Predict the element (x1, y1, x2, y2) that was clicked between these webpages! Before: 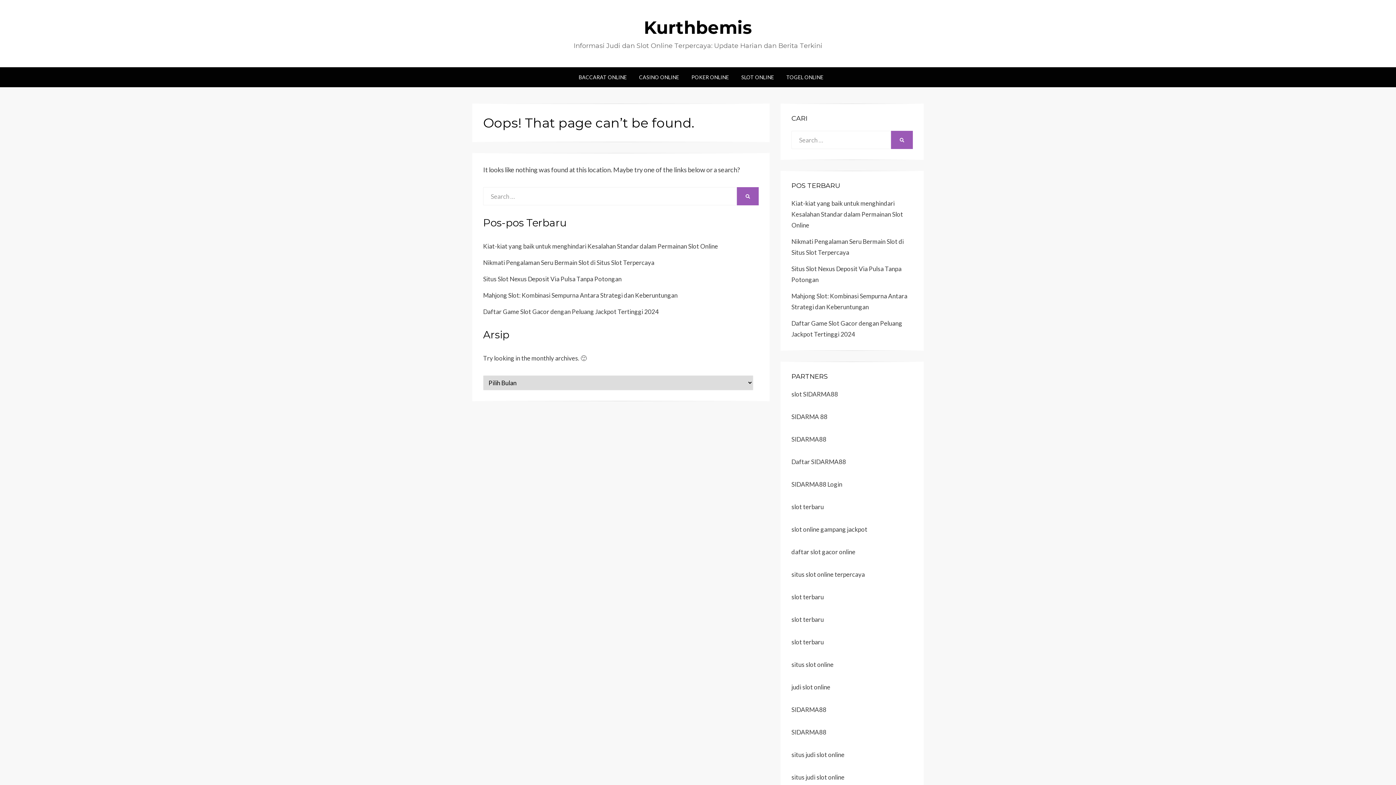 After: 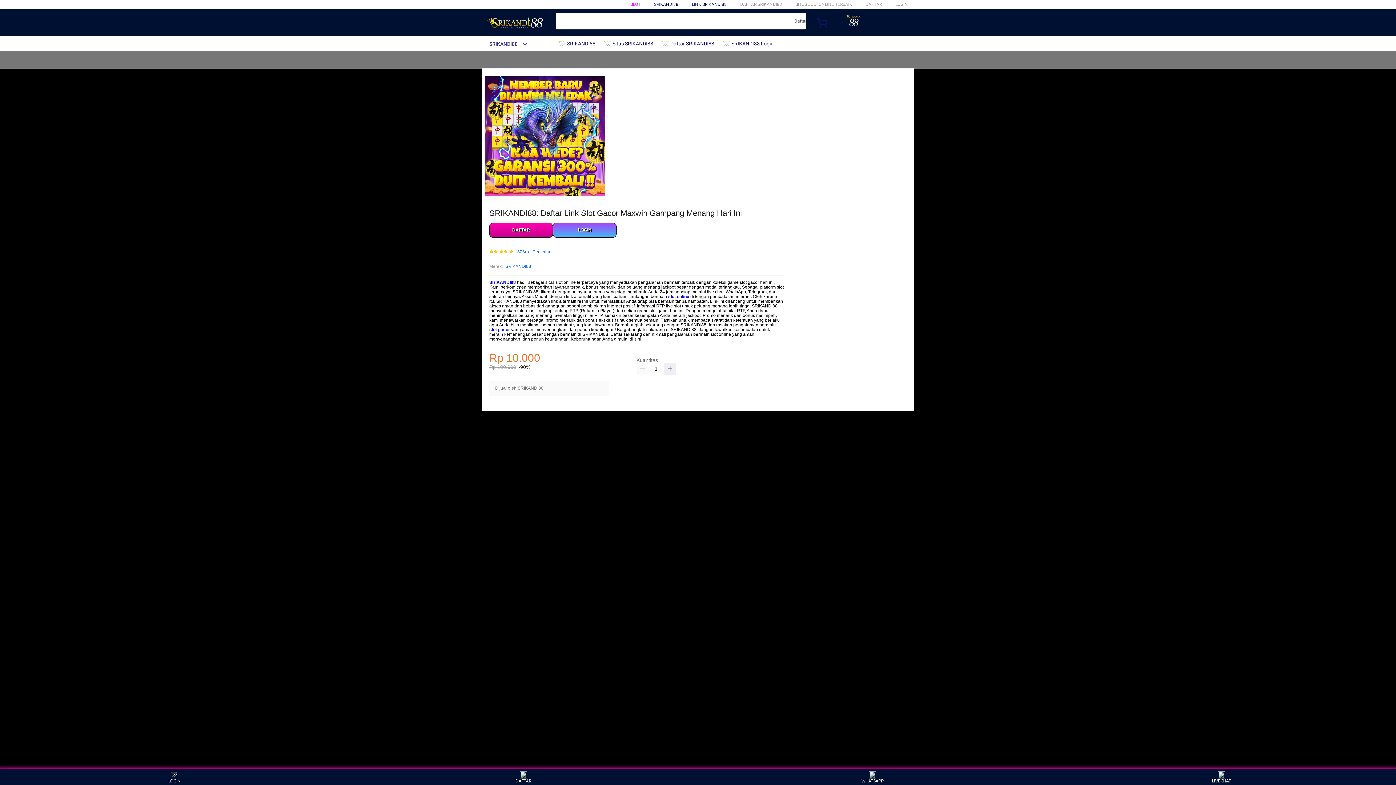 Action: label: slot terbaru bbox: (791, 616, 824, 623)